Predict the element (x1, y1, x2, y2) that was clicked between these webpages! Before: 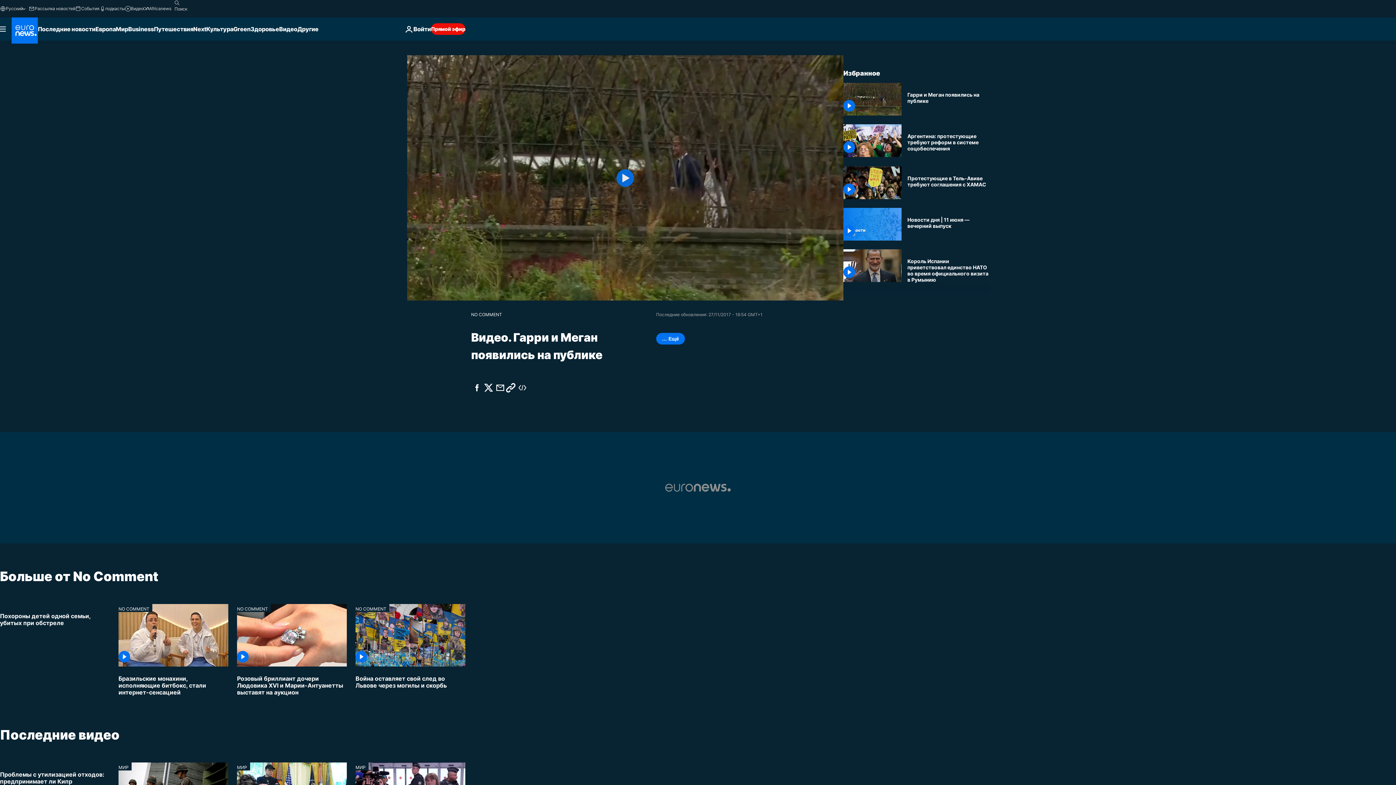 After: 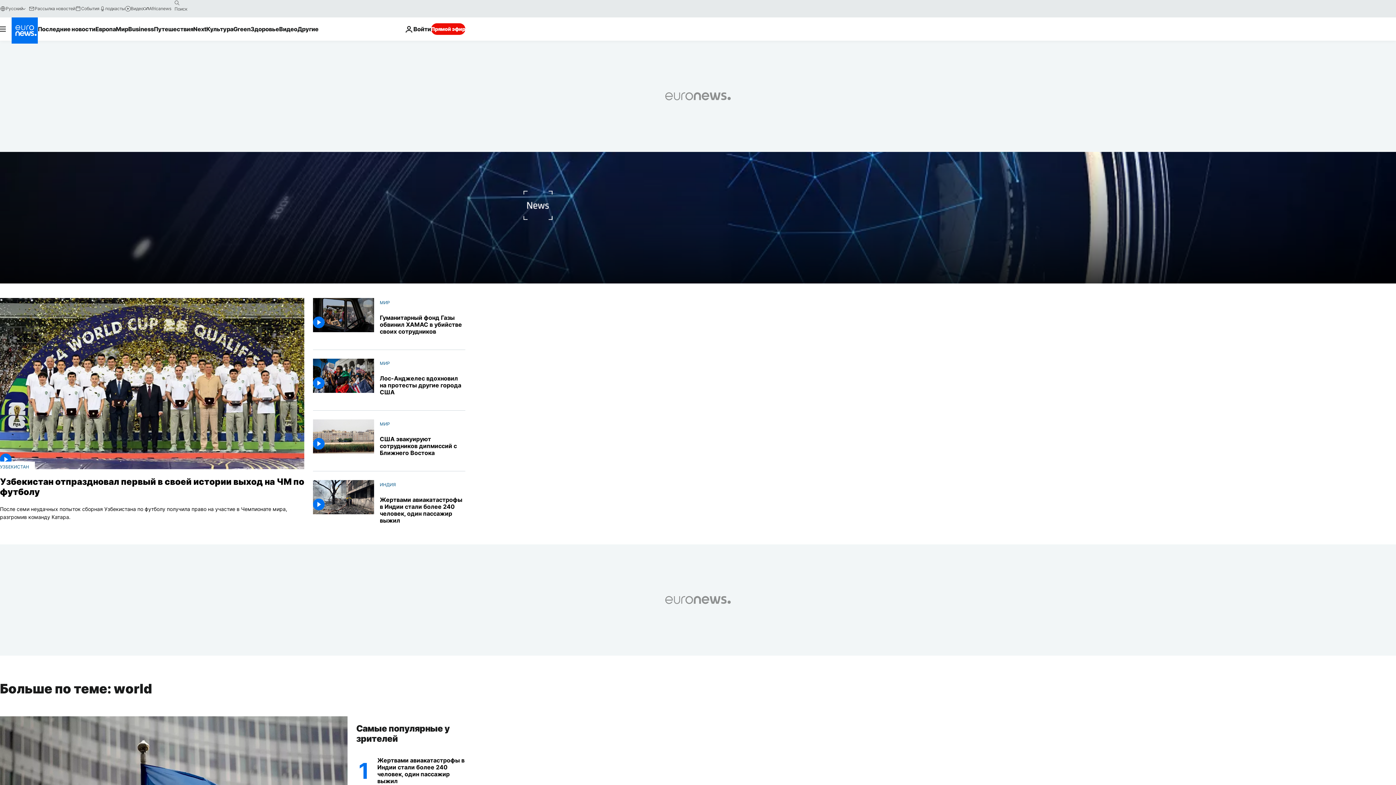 Action: label: МИР bbox: (118, 762, 131, 770)